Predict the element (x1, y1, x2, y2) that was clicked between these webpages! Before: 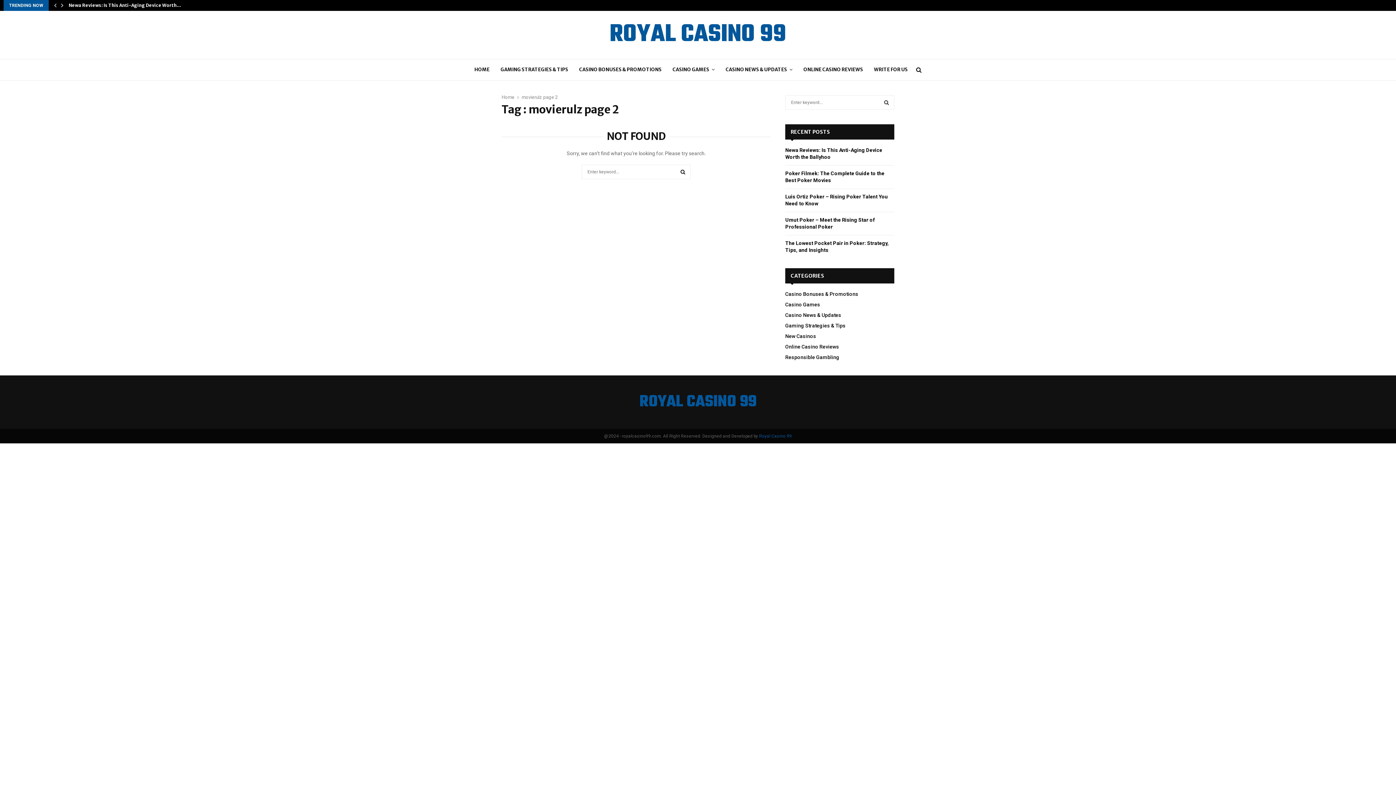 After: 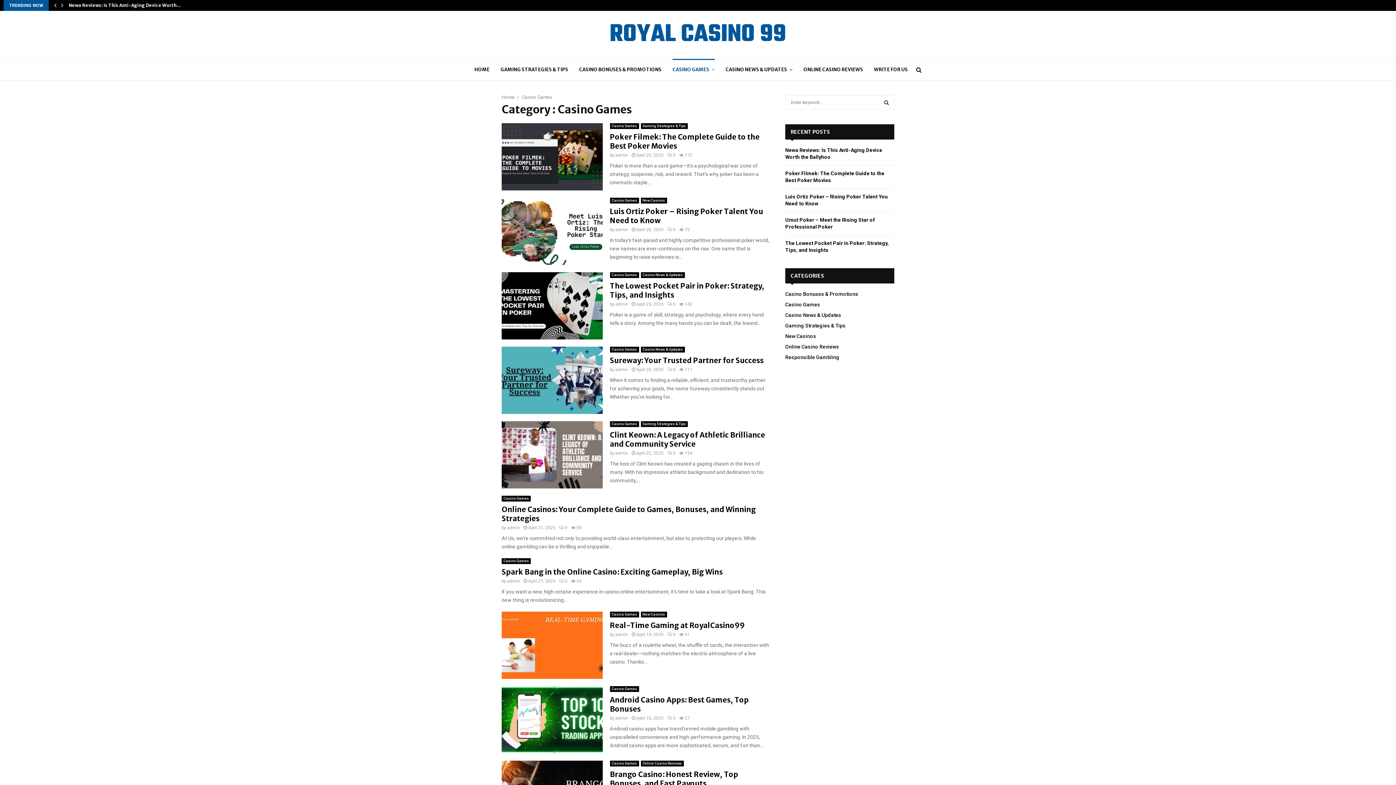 Action: bbox: (785, 301, 820, 307) label: Casino Games